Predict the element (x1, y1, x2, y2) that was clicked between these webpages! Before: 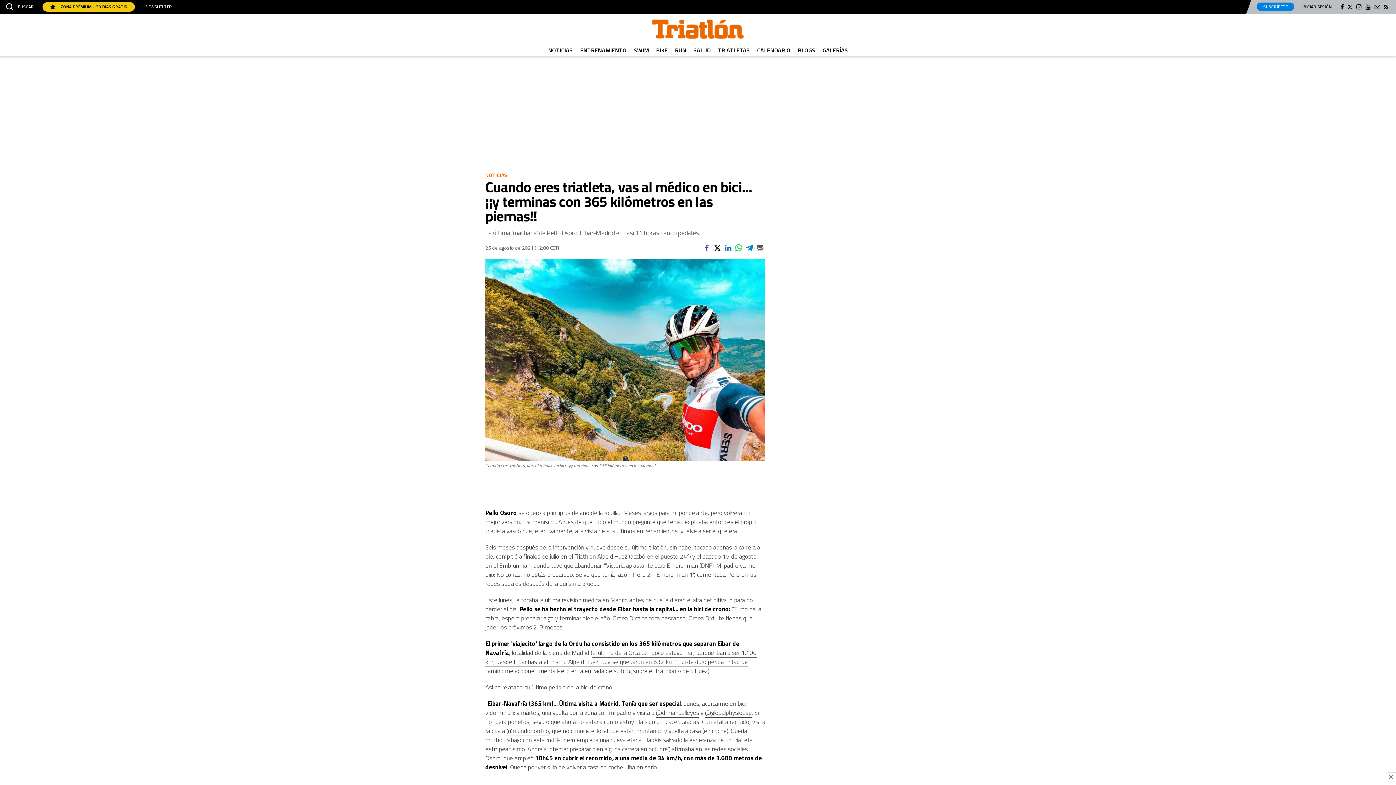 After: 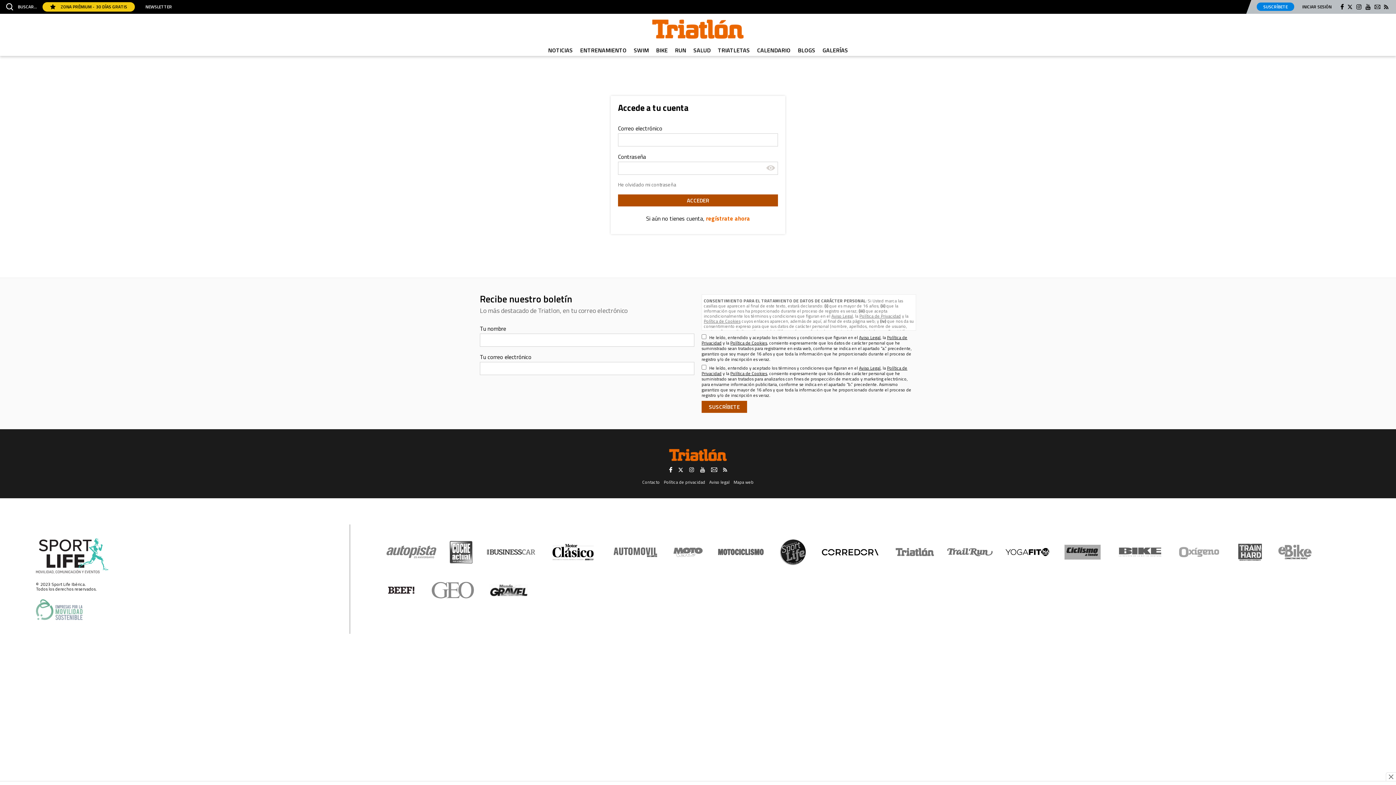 Action: label: INICIAR SESIÓN bbox: (1302, 3, 1332, 10)